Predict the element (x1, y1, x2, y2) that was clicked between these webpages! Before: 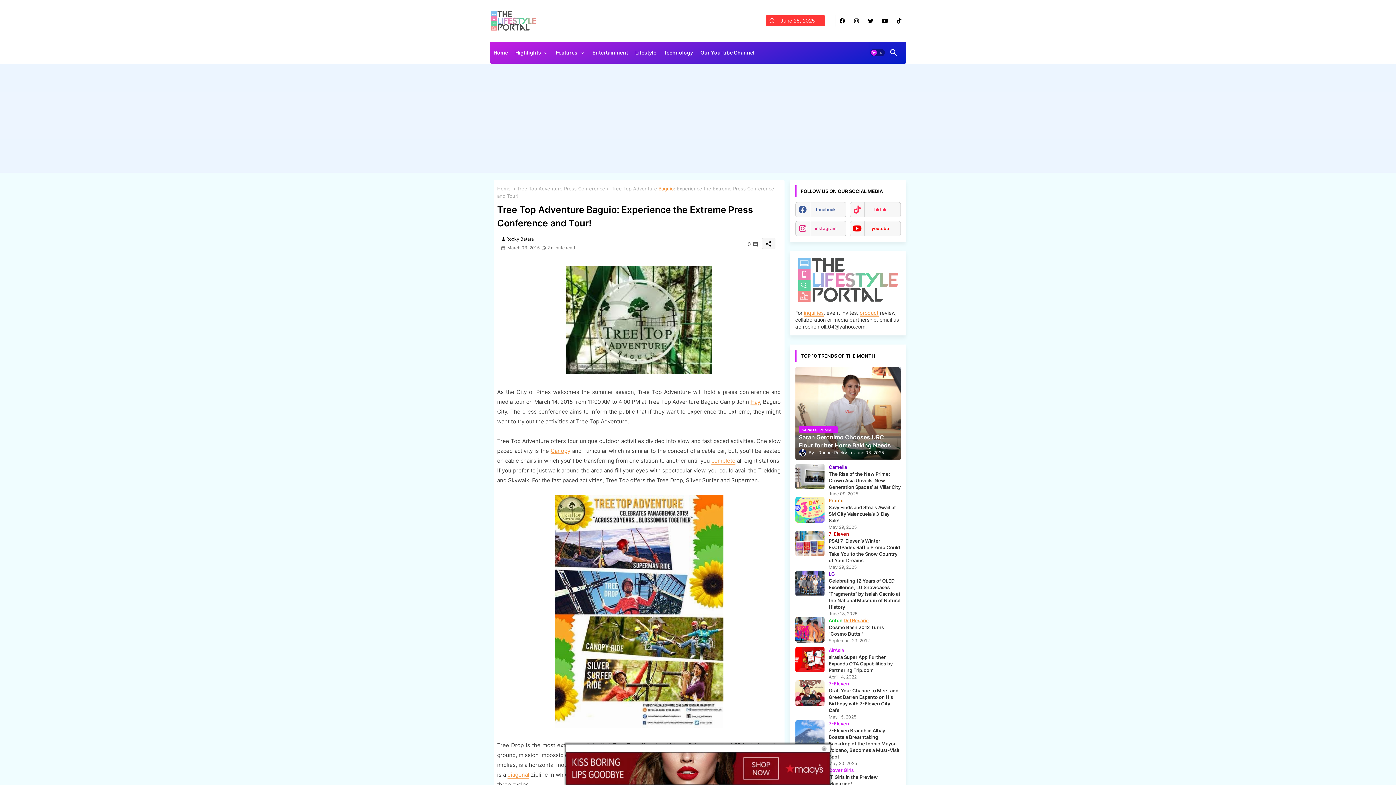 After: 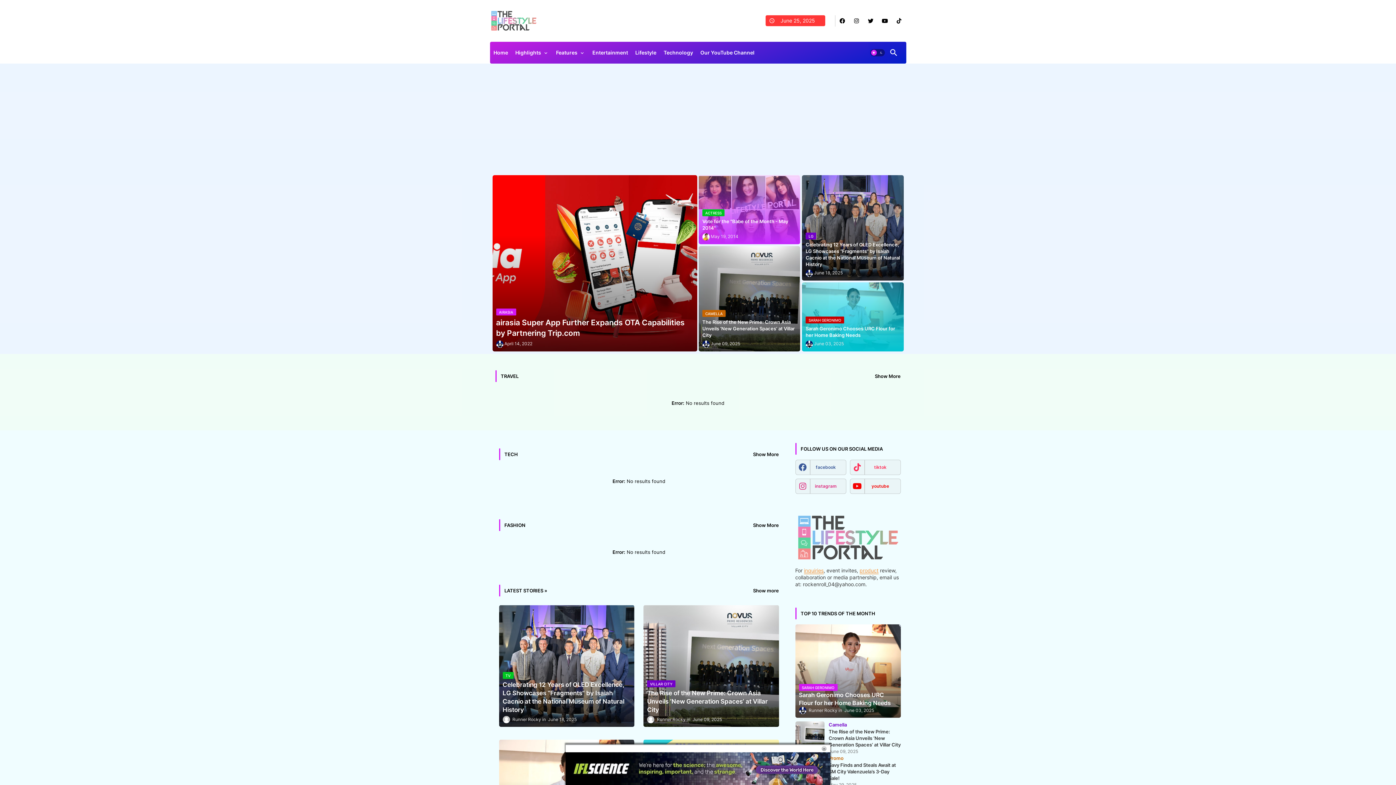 Action: bbox: (490, 10, 537, 31)